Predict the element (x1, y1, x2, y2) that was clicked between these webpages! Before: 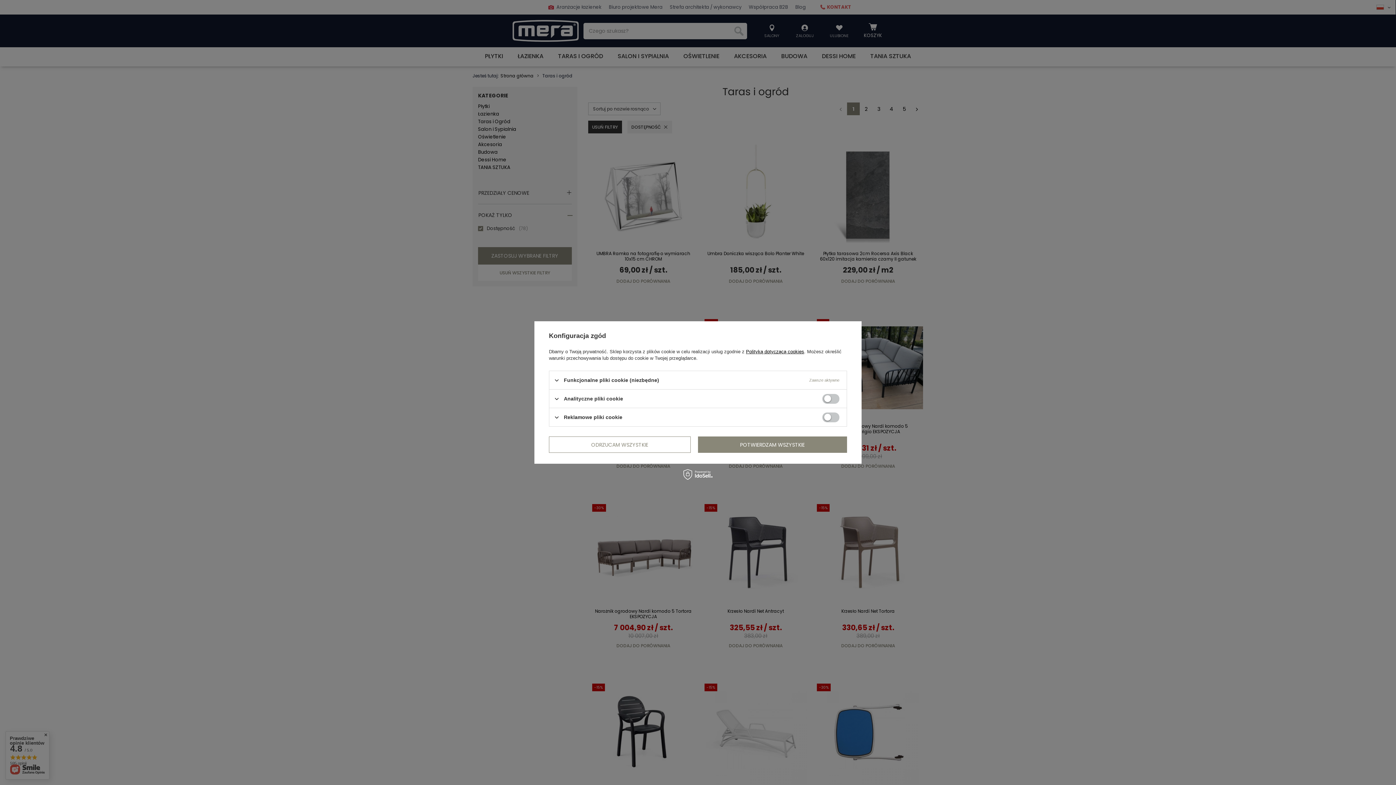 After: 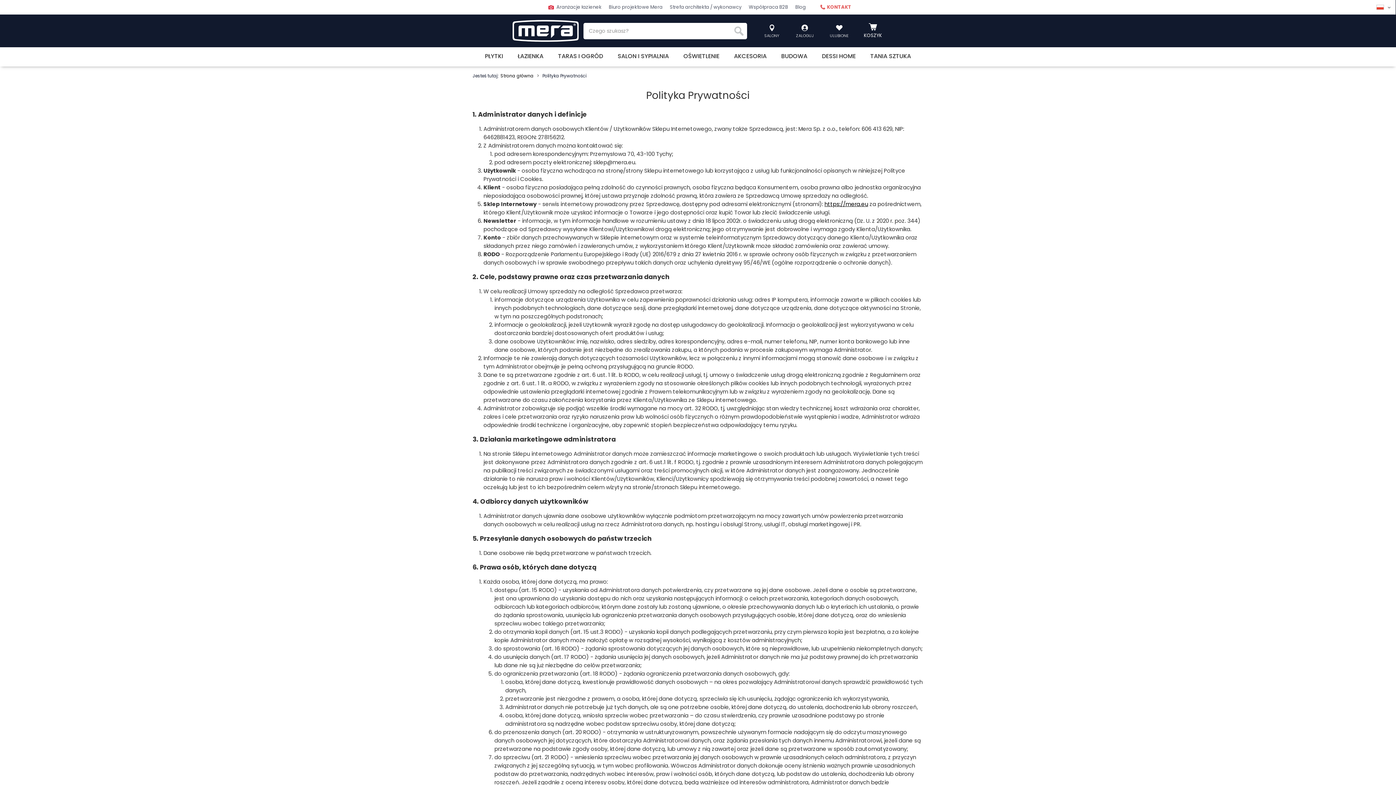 Action: bbox: (746, 349, 804, 354) label: Polityką dotyczącą cookies